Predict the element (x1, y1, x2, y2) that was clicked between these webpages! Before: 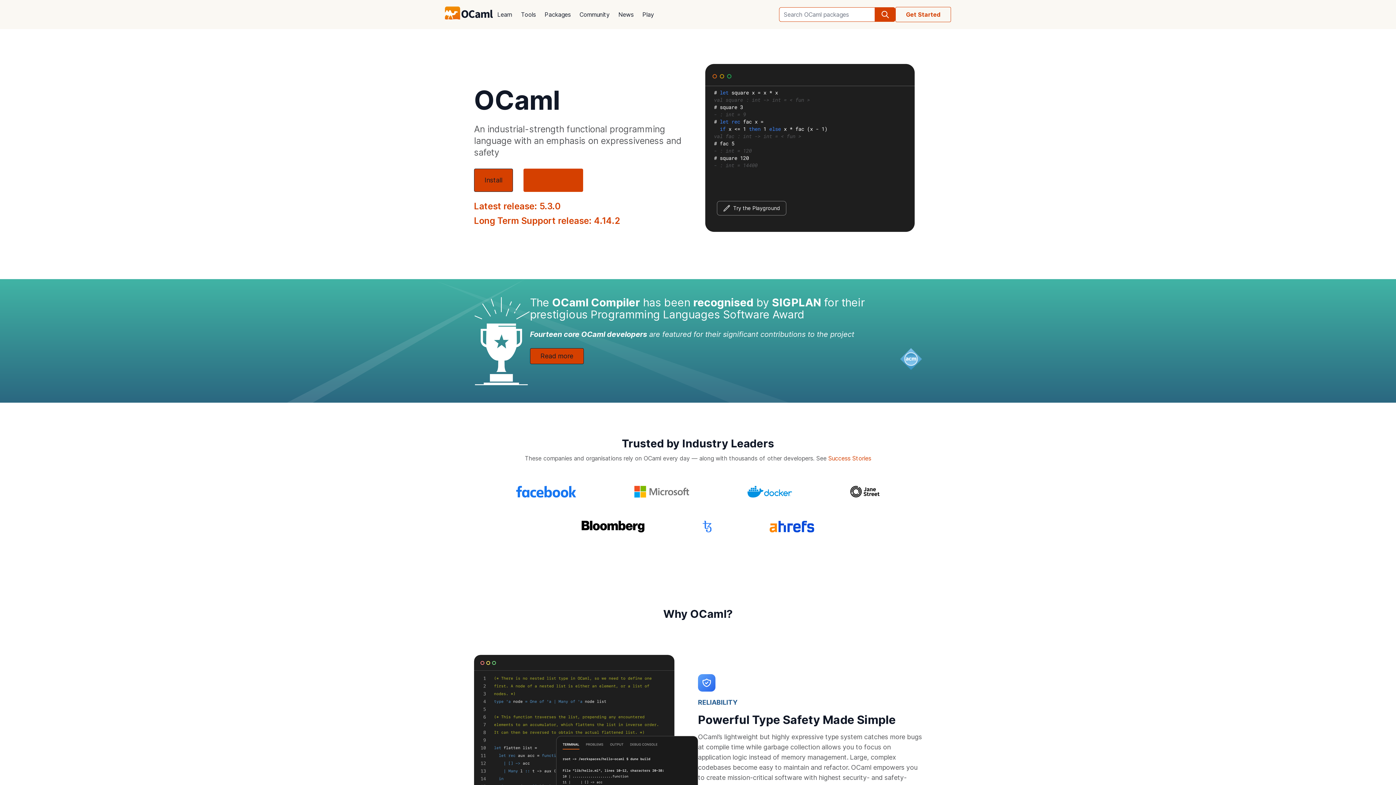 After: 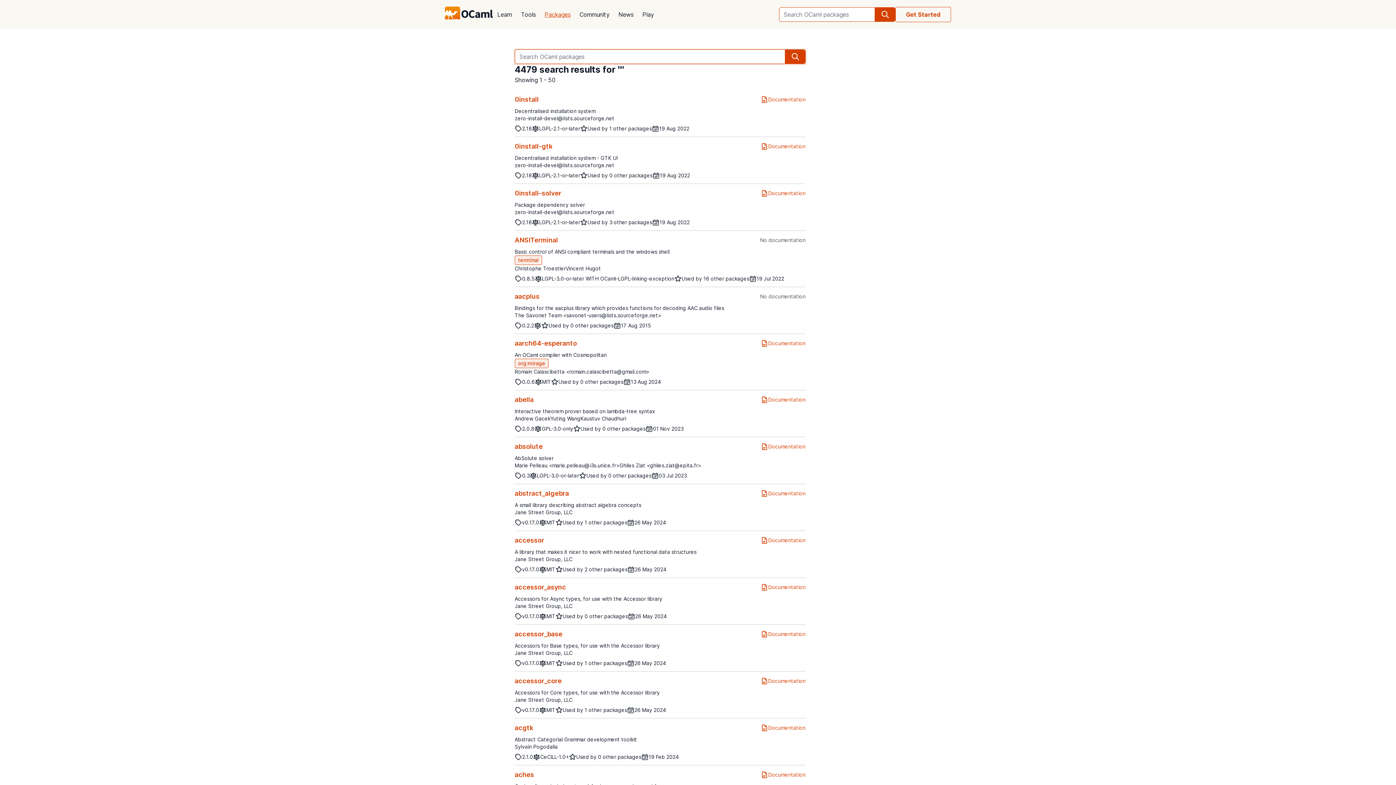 Action: bbox: (875, 7, 895, 21) label: search